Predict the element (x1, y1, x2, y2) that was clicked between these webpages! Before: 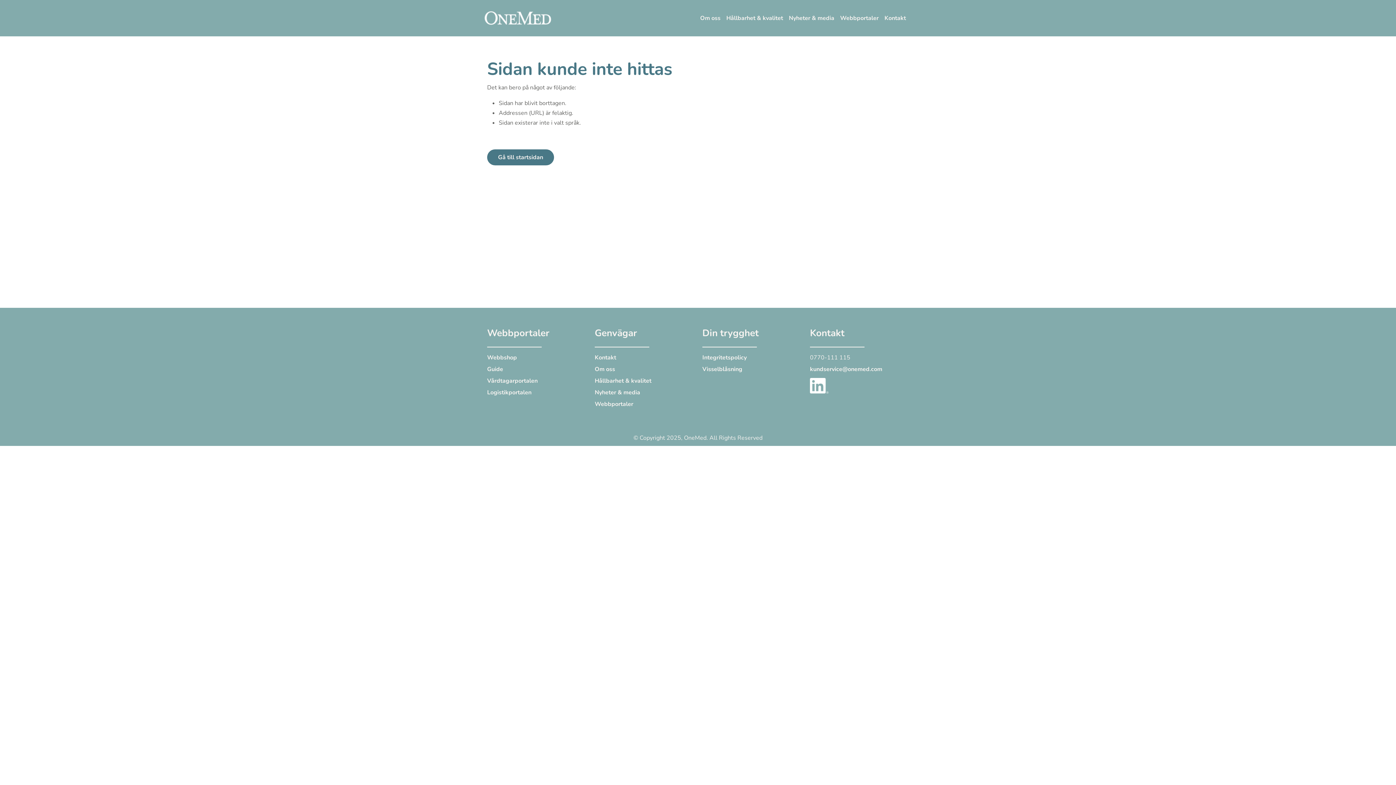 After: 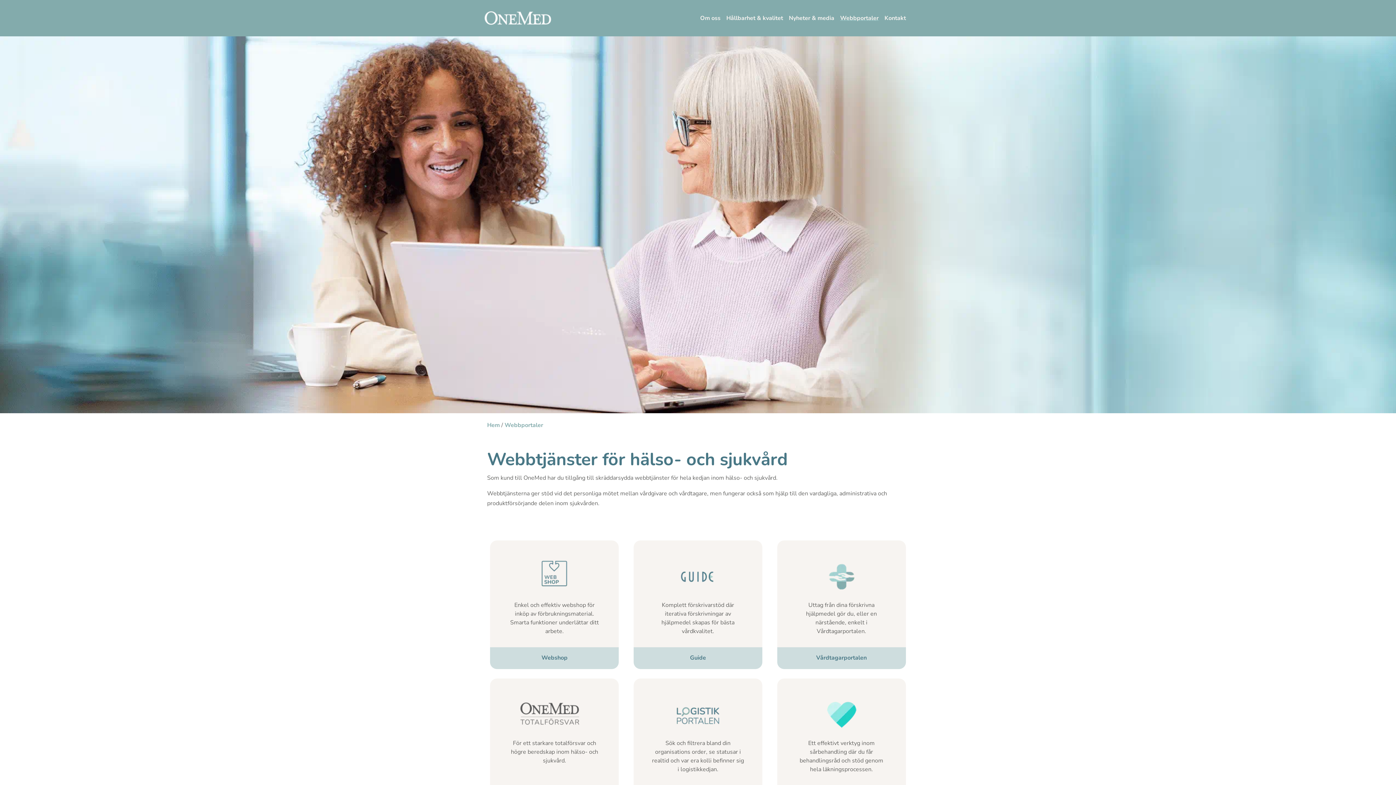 Action: bbox: (837, 10, 881, 26) label: Webbportaler